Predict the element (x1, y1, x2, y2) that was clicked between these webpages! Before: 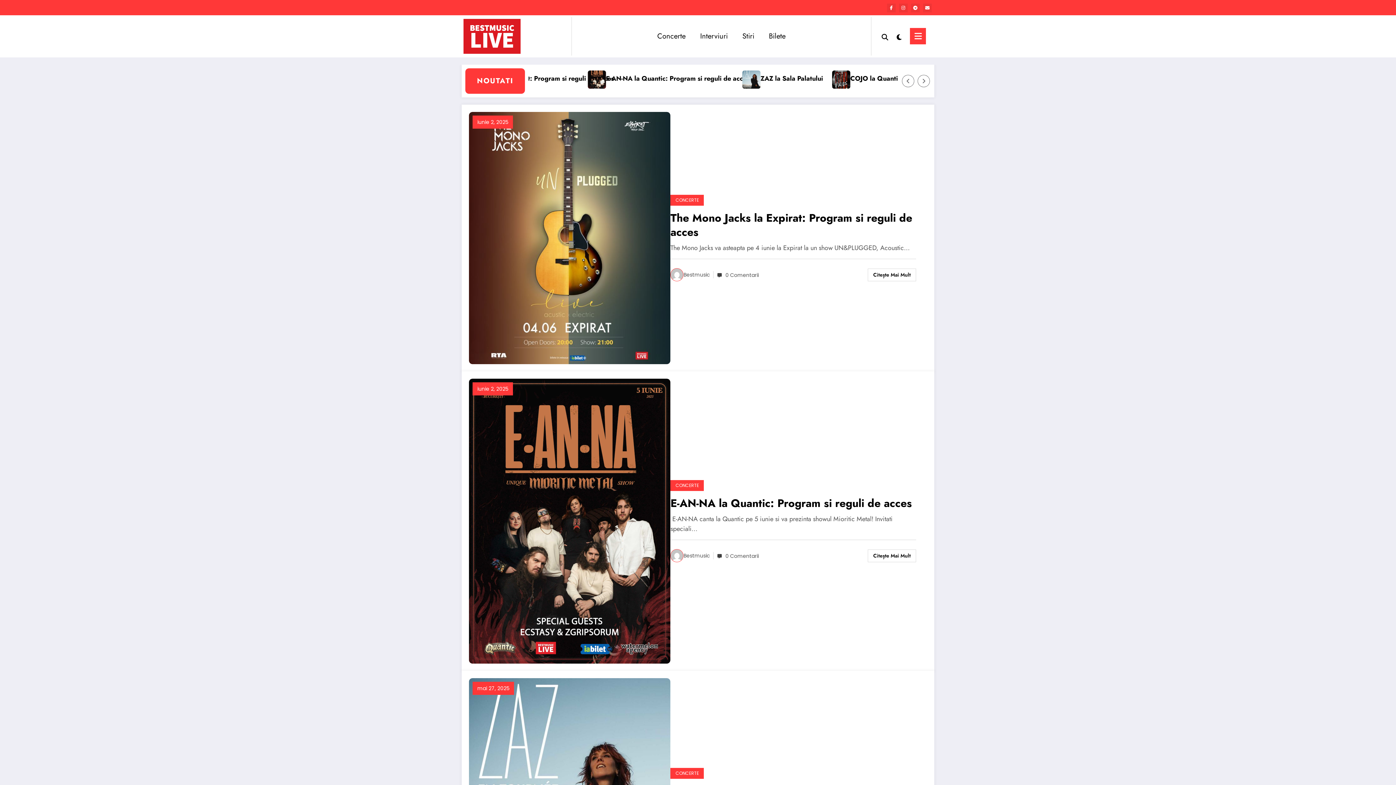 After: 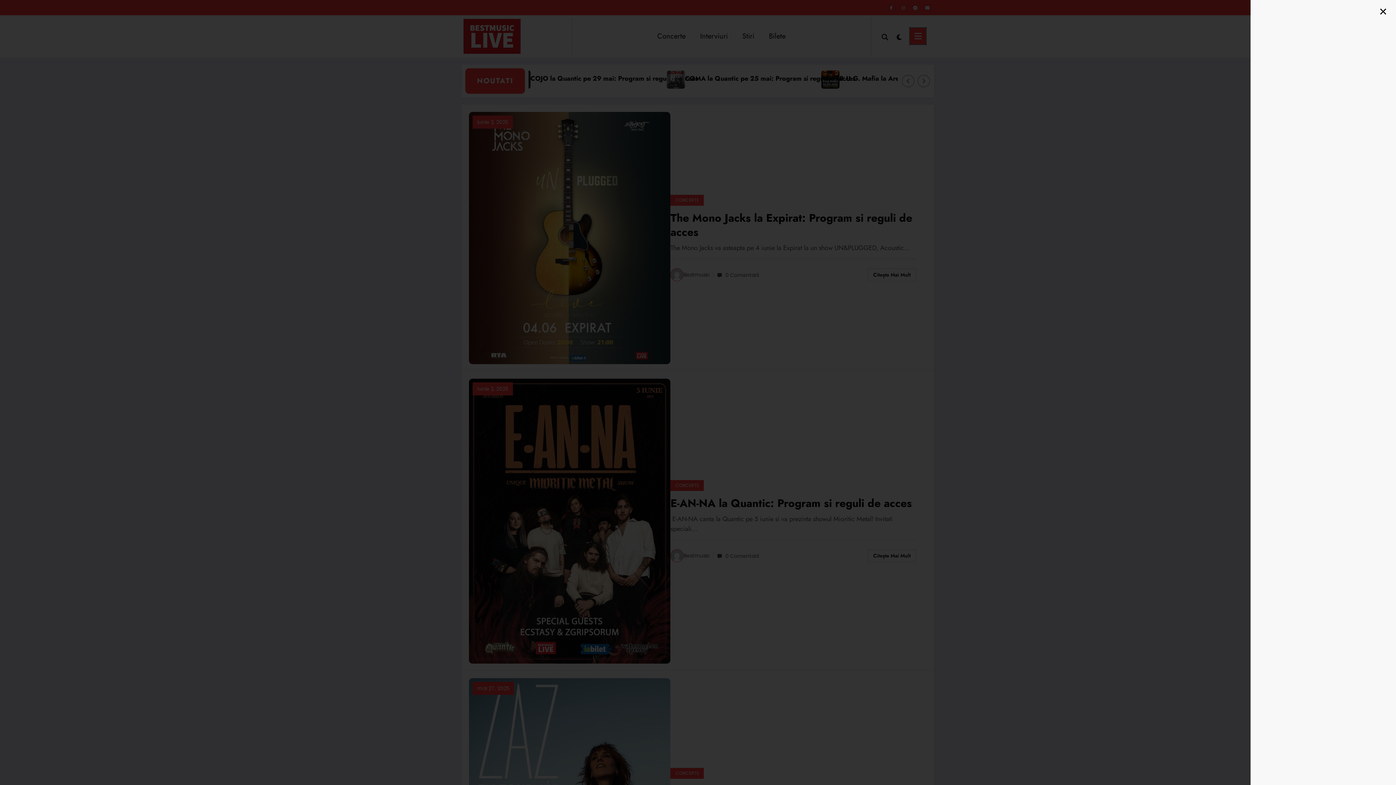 Action: bbox: (910, 28, 926, 44)